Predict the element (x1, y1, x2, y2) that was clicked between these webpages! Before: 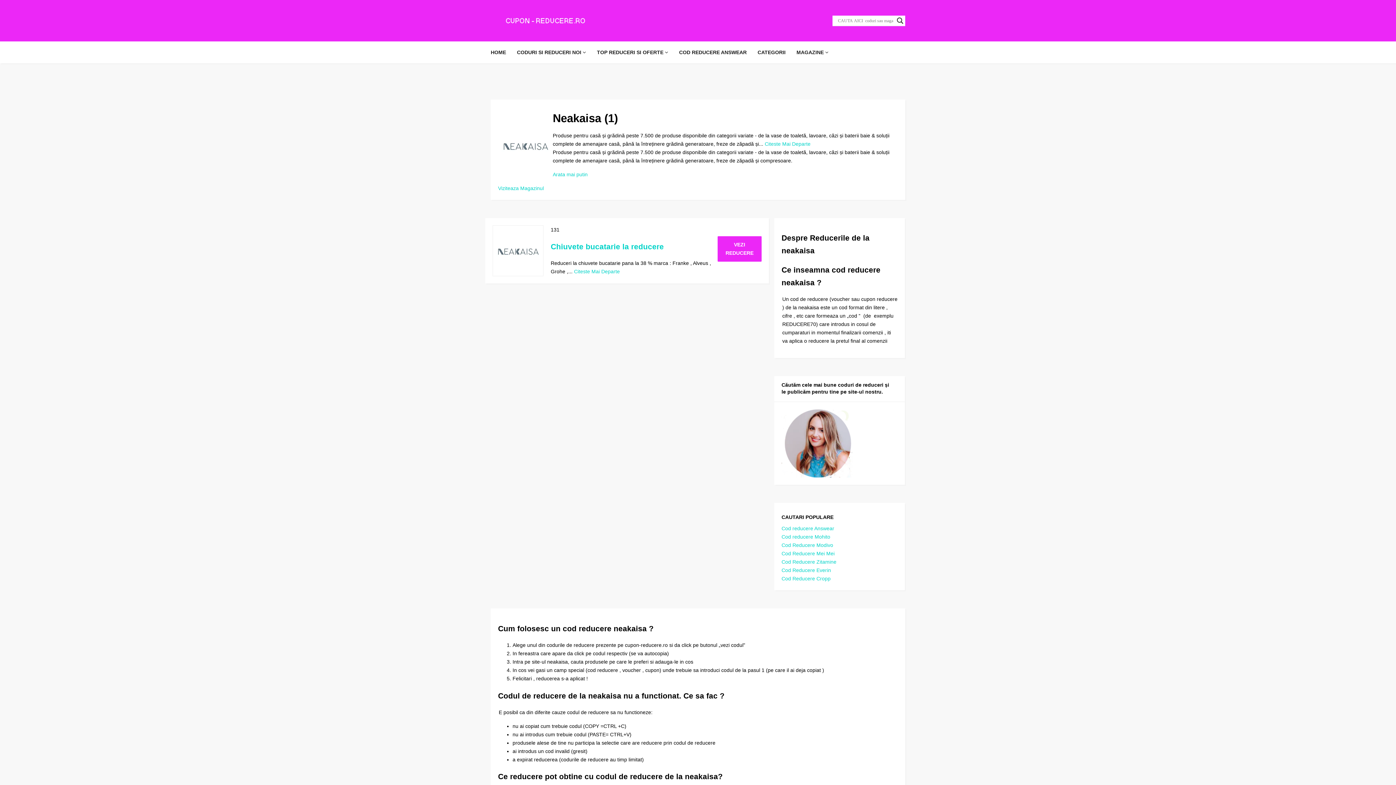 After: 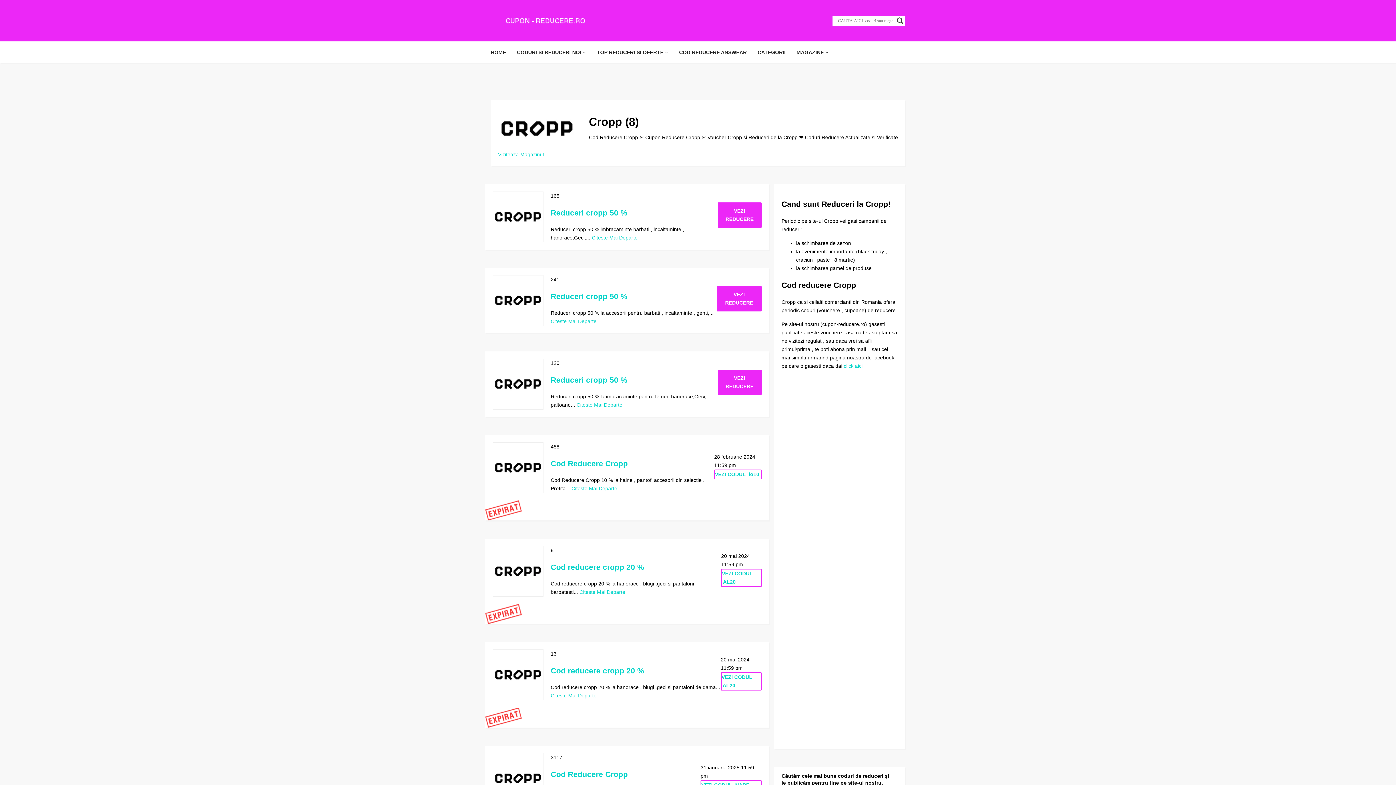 Action: label: Cod Reducere Cropp bbox: (781, 576, 830, 581)